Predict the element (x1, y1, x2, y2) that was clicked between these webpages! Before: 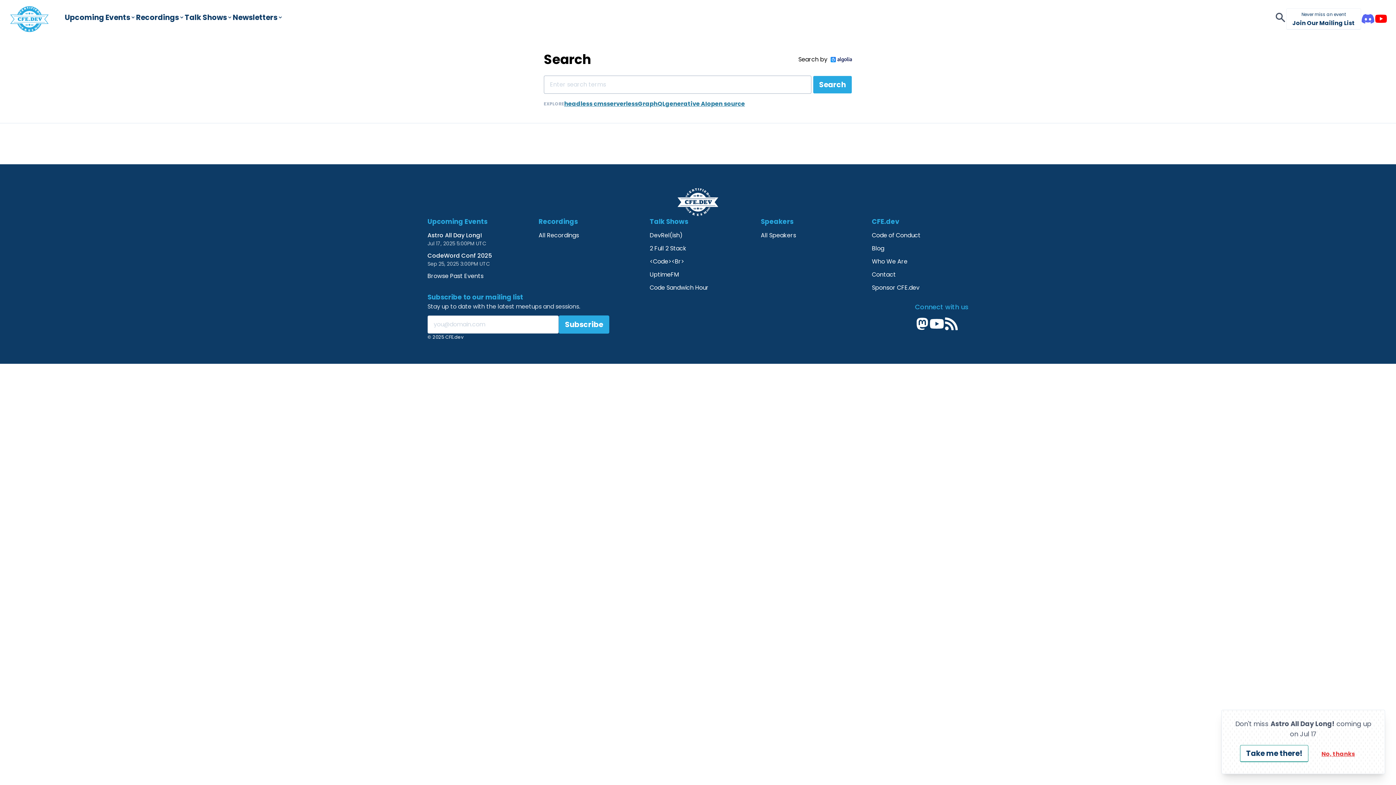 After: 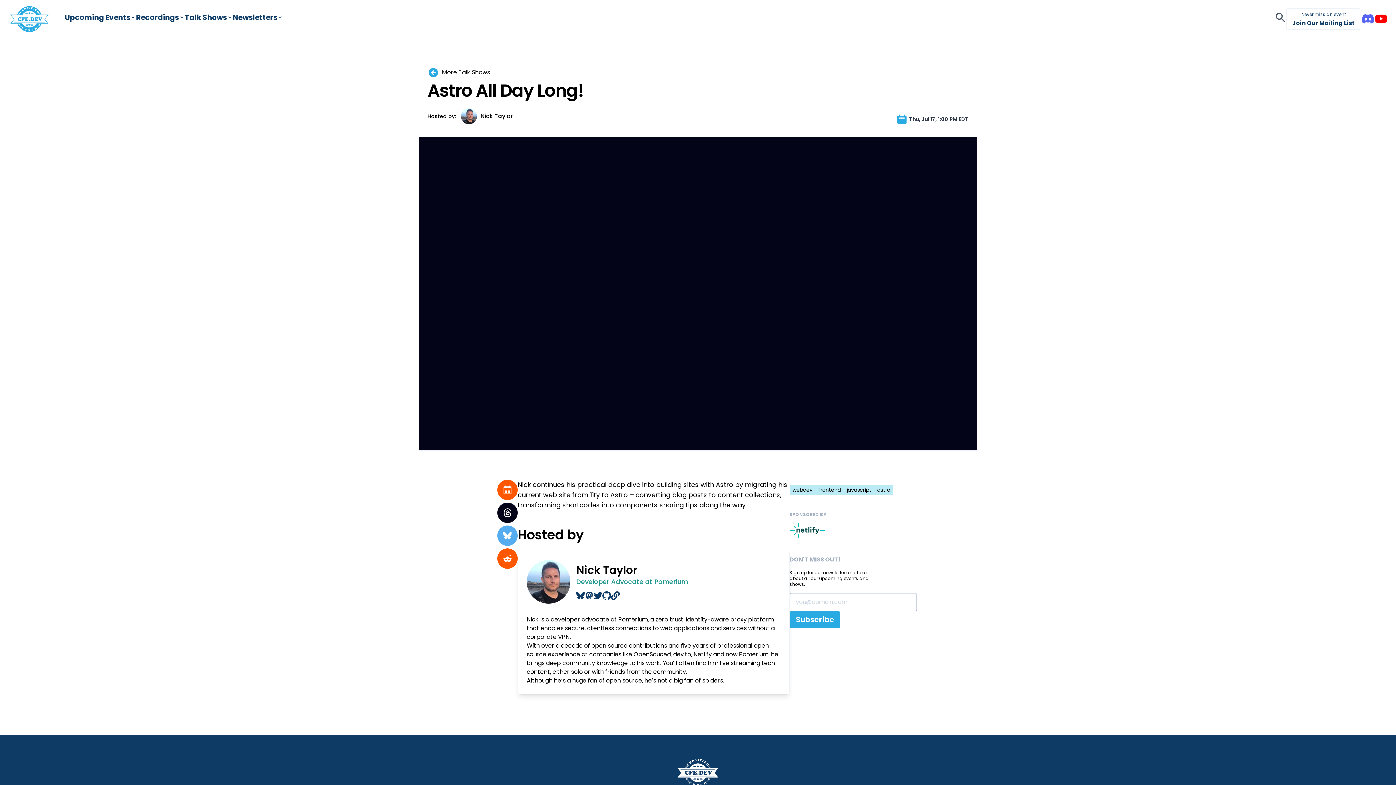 Action: label: Take me there! bbox: (1240, 745, 1308, 762)